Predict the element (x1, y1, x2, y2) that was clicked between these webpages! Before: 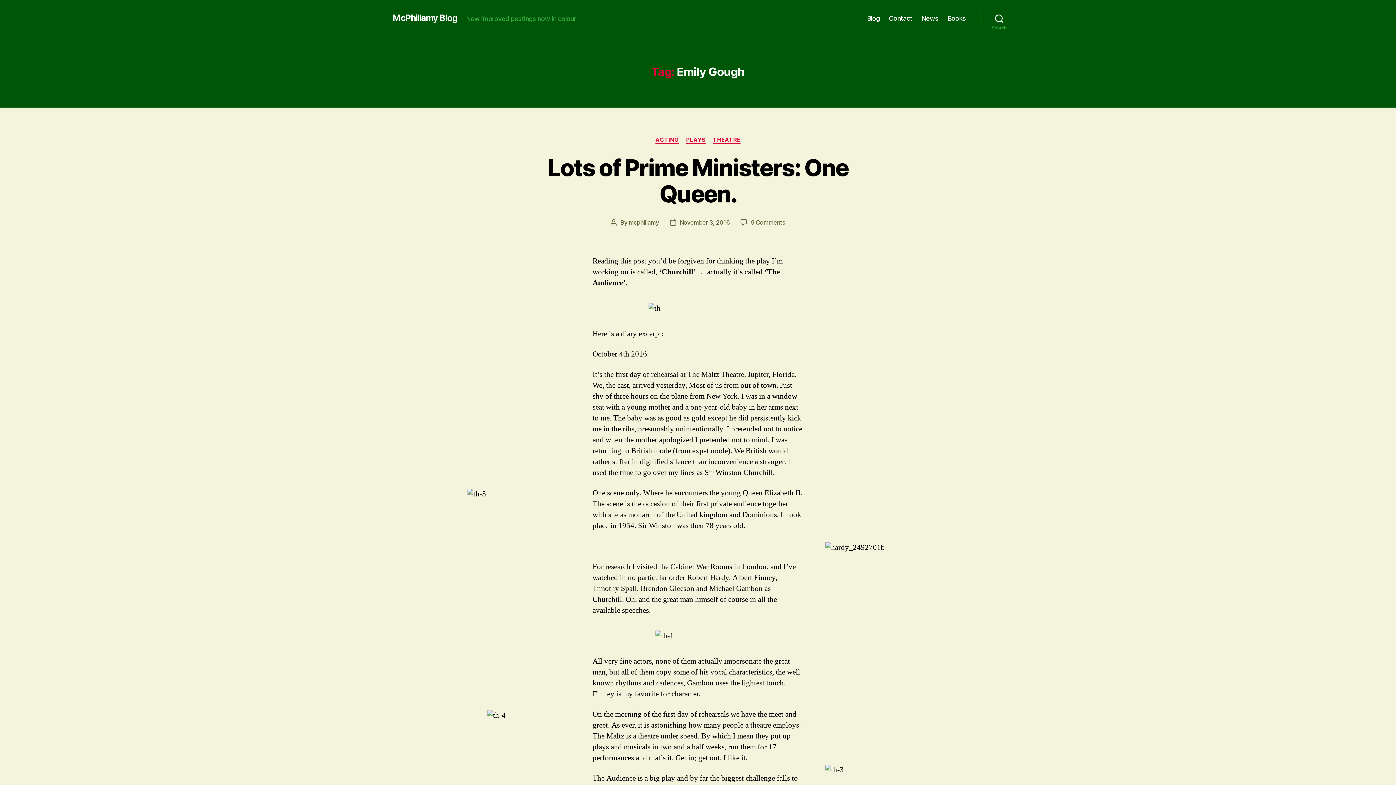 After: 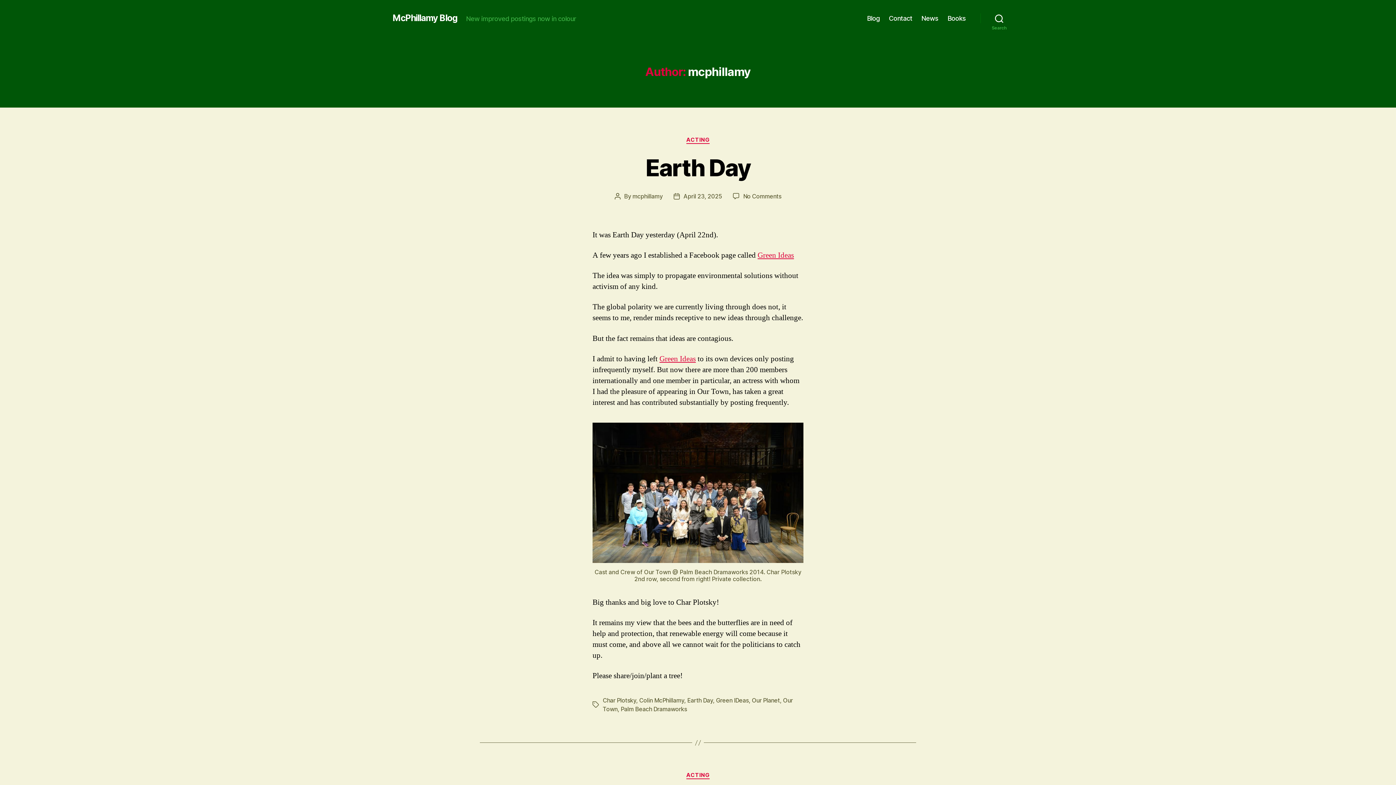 Action: label: mcphillamy bbox: (628, 218, 659, 226)